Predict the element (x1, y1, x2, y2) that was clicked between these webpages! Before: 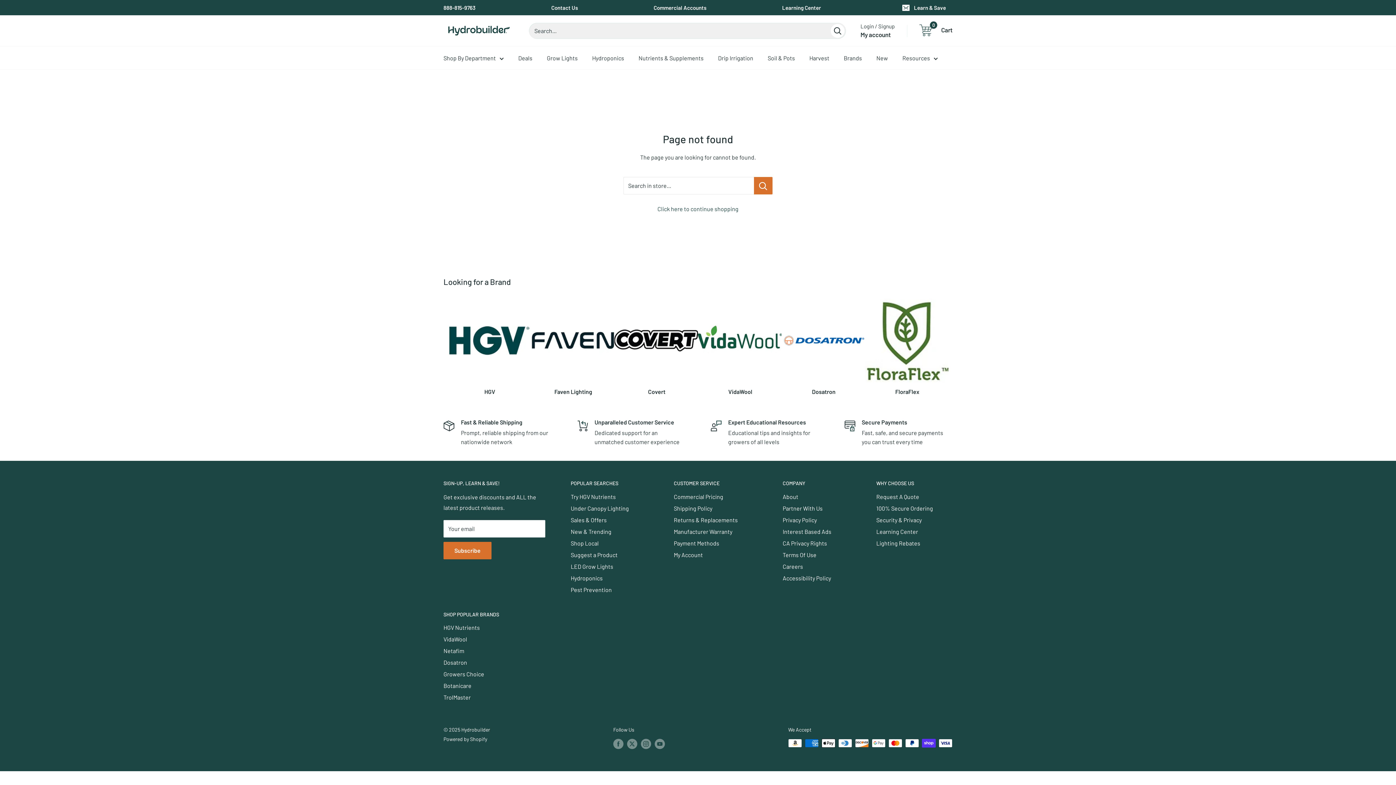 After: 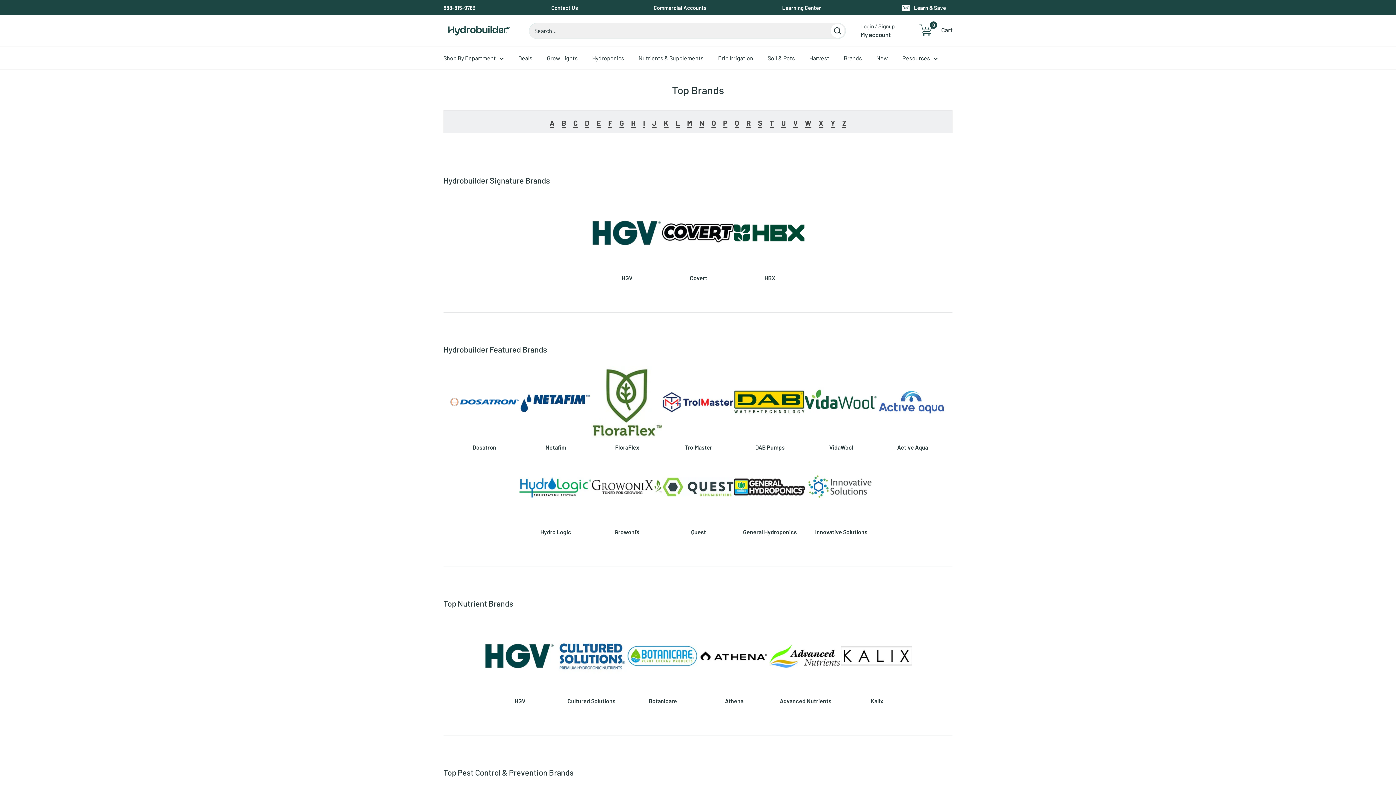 Action: label: Brands bbox: (844, 52, 862, 63)